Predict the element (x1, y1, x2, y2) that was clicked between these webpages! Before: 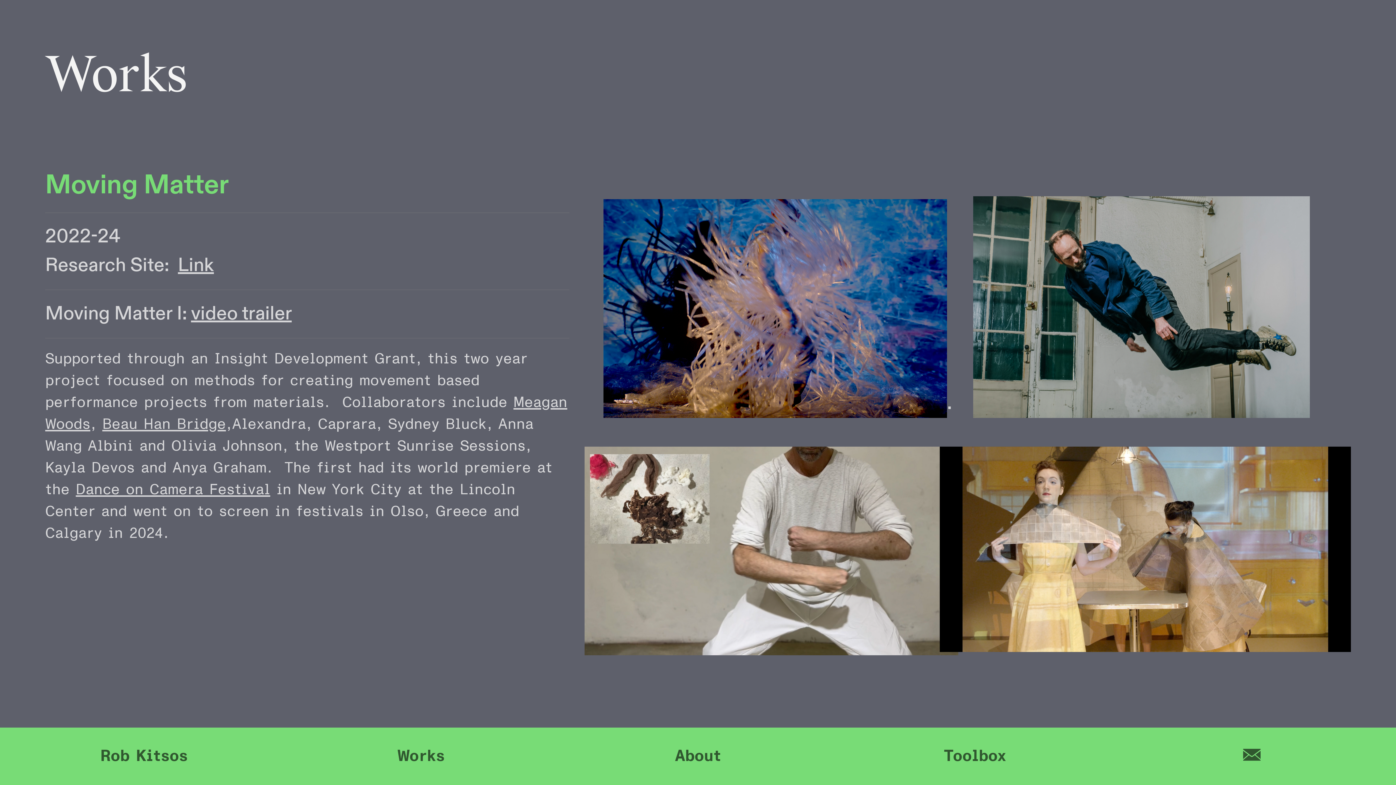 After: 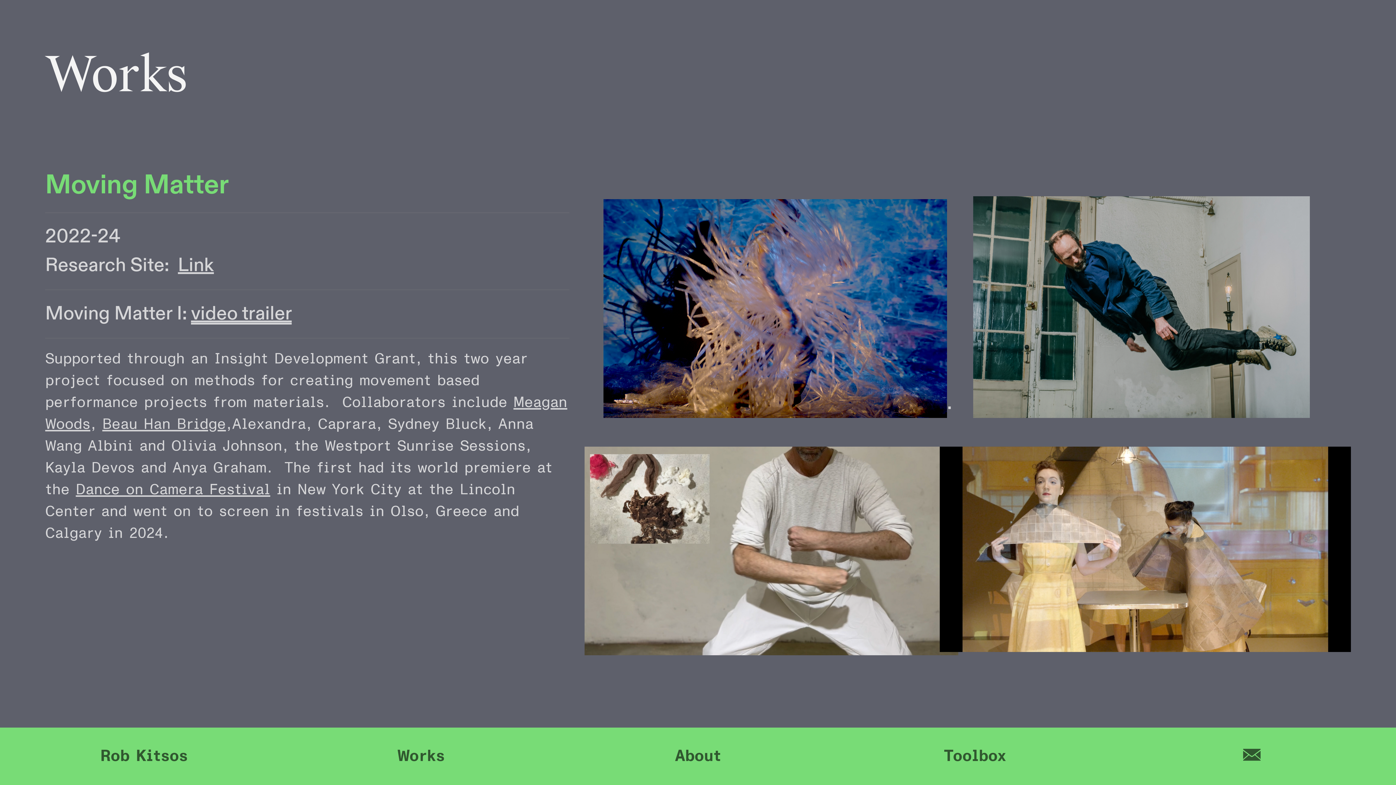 Action: bbox: (191, 301, 291, 325) label: video trailer